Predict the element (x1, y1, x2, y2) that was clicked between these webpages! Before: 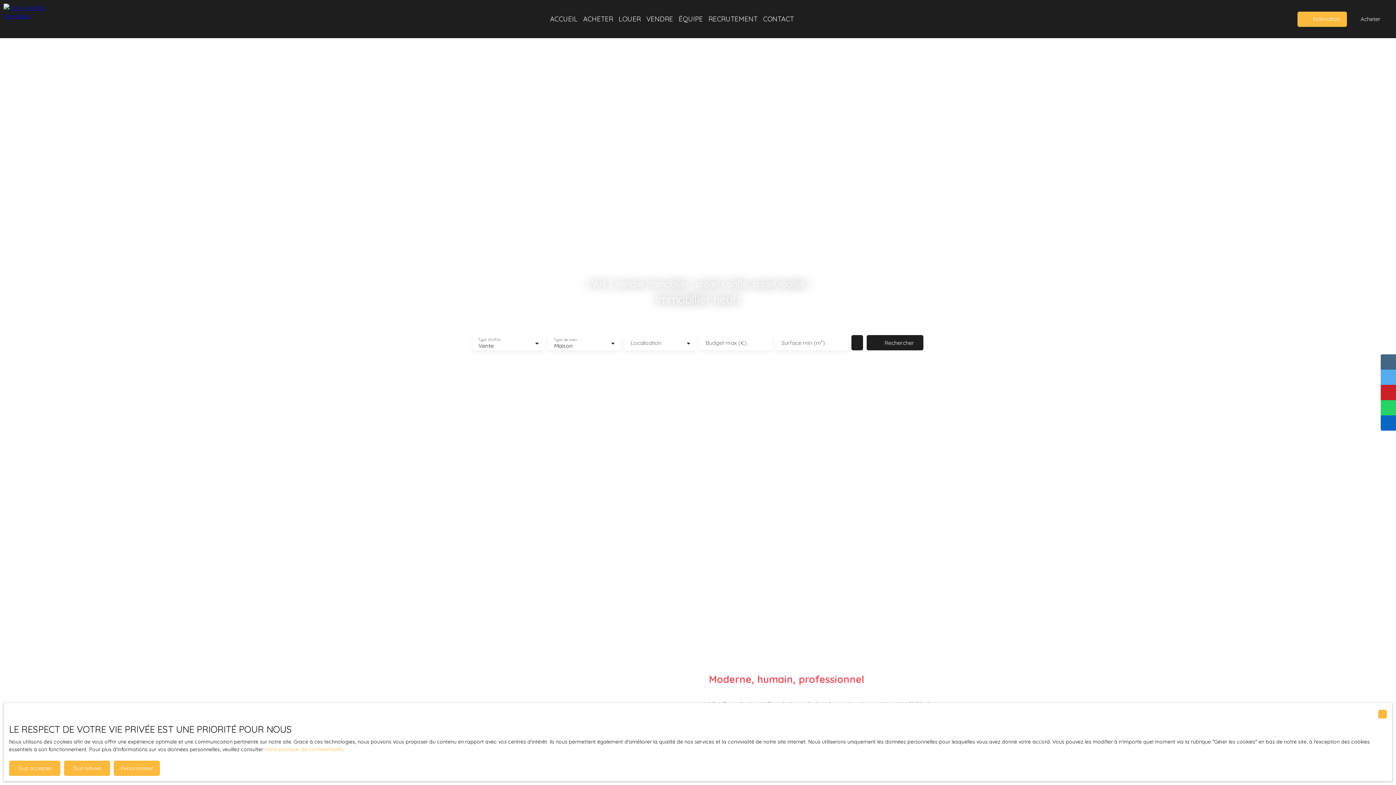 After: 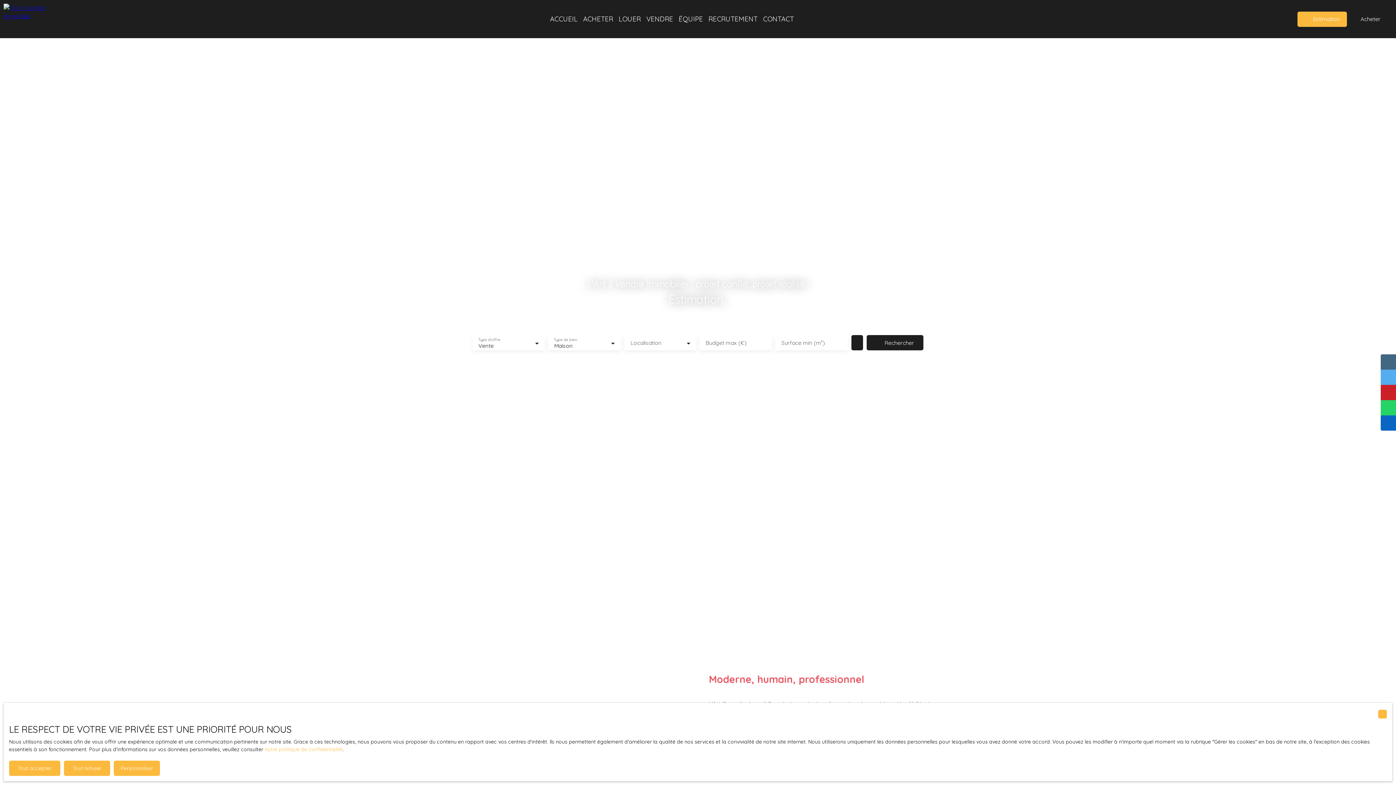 Action: bbox: (0, 0, 76, 38)